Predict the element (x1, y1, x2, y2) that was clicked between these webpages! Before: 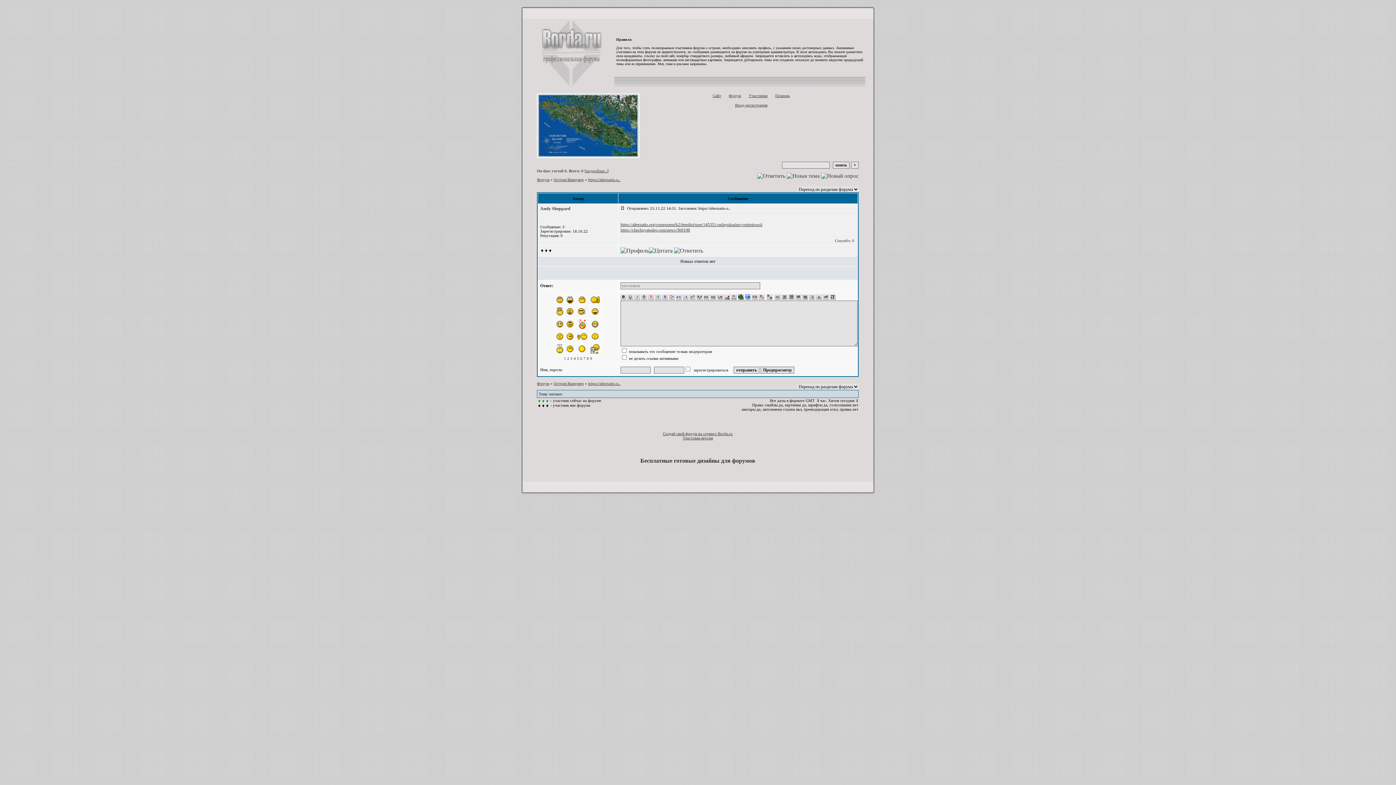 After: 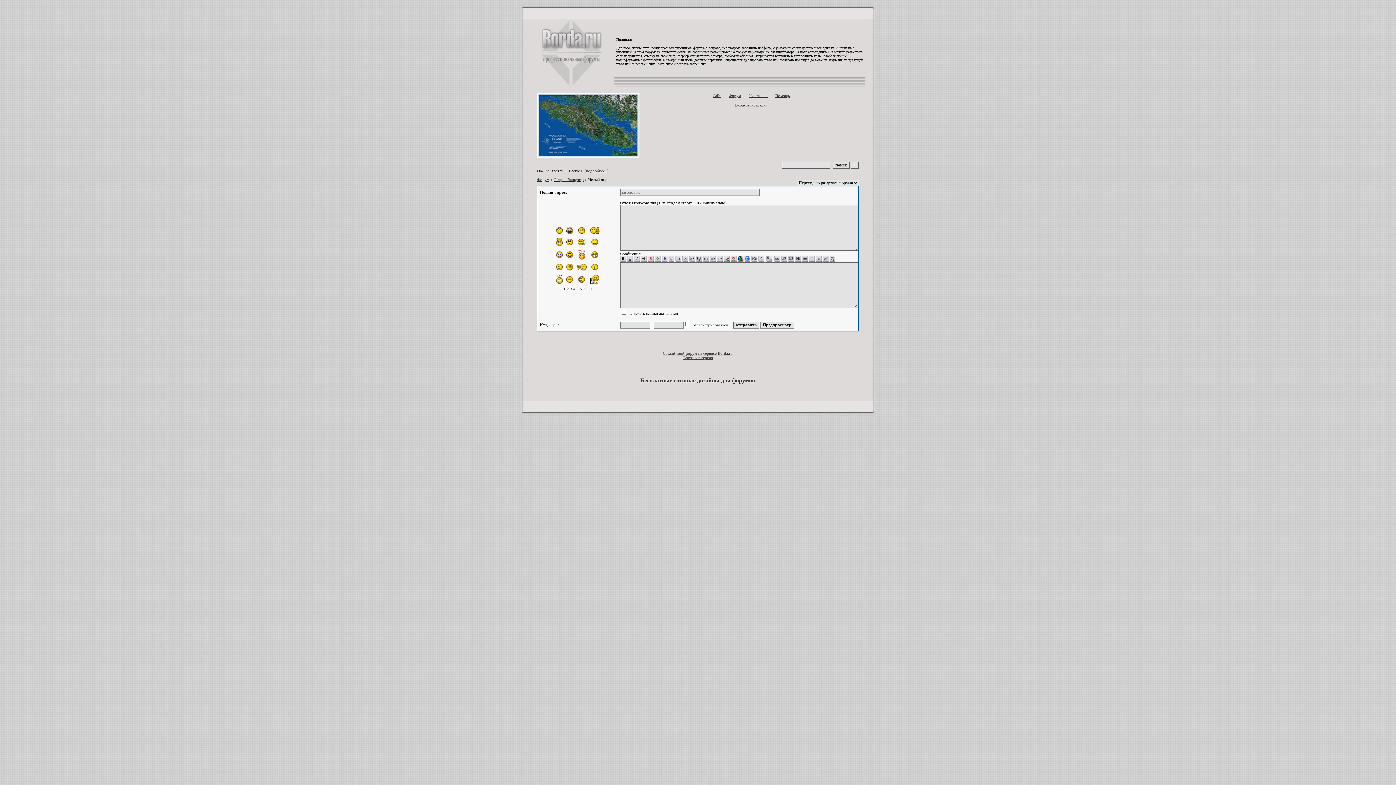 Action: bbox: (821, 173, 858, 178)